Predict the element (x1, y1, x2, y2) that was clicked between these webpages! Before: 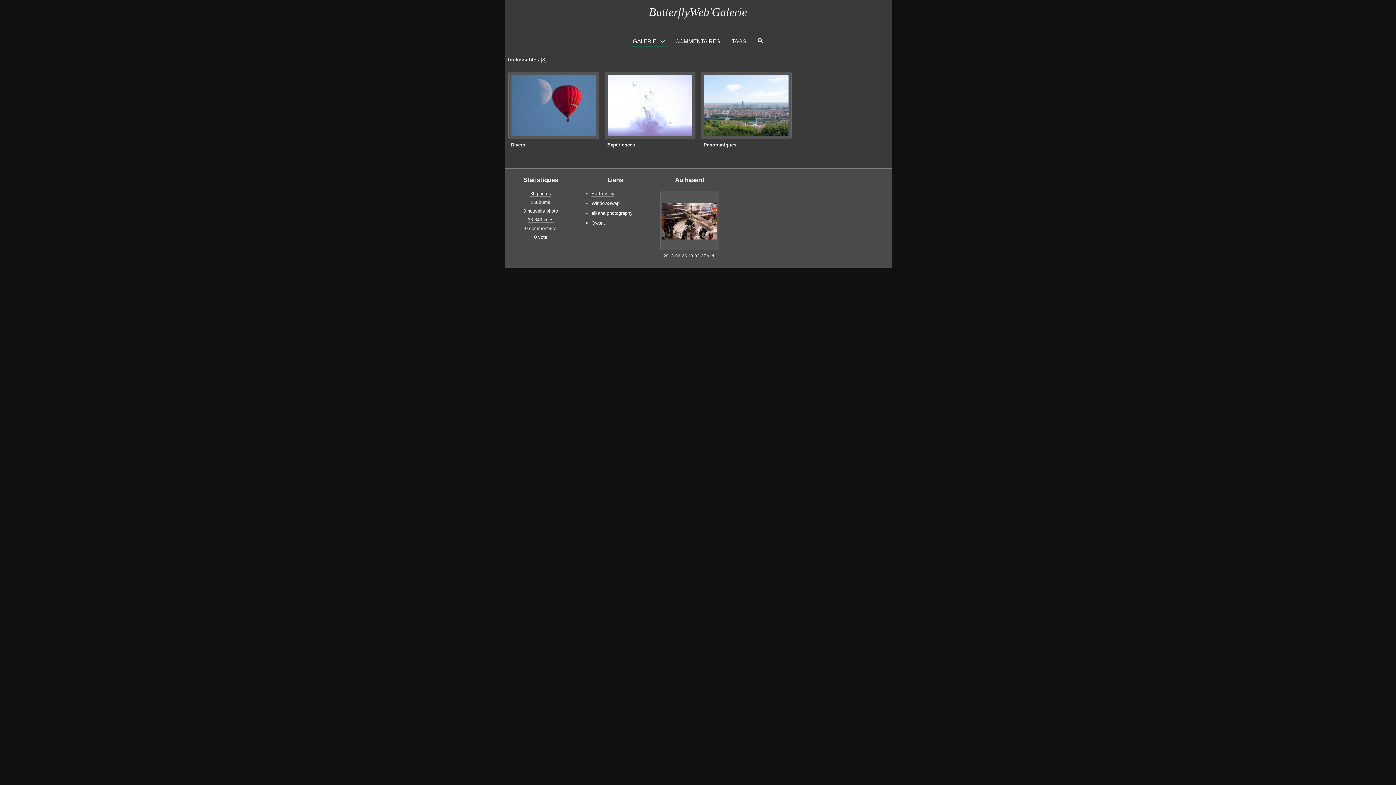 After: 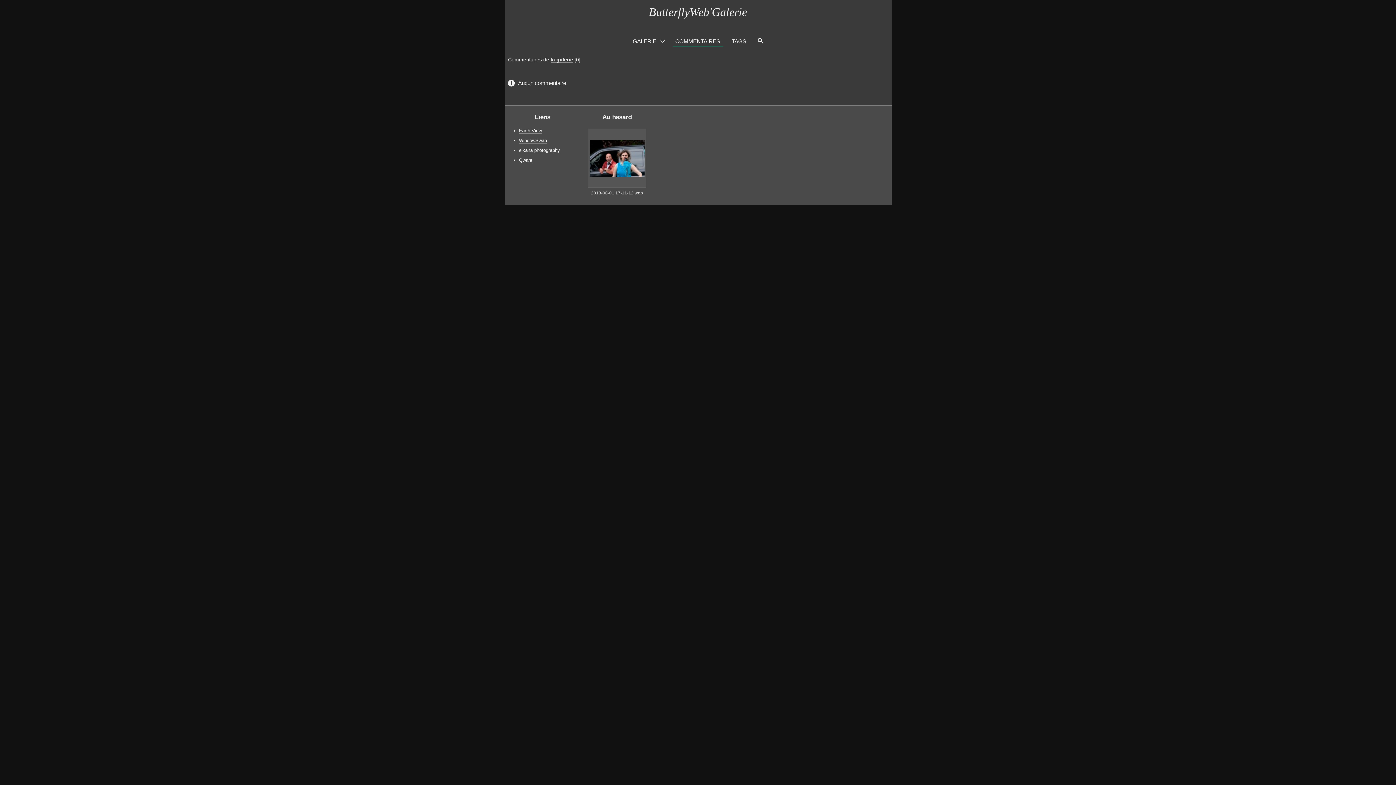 Action: bbox: (672, 35, 723, 46) label: COMMENTAIRES